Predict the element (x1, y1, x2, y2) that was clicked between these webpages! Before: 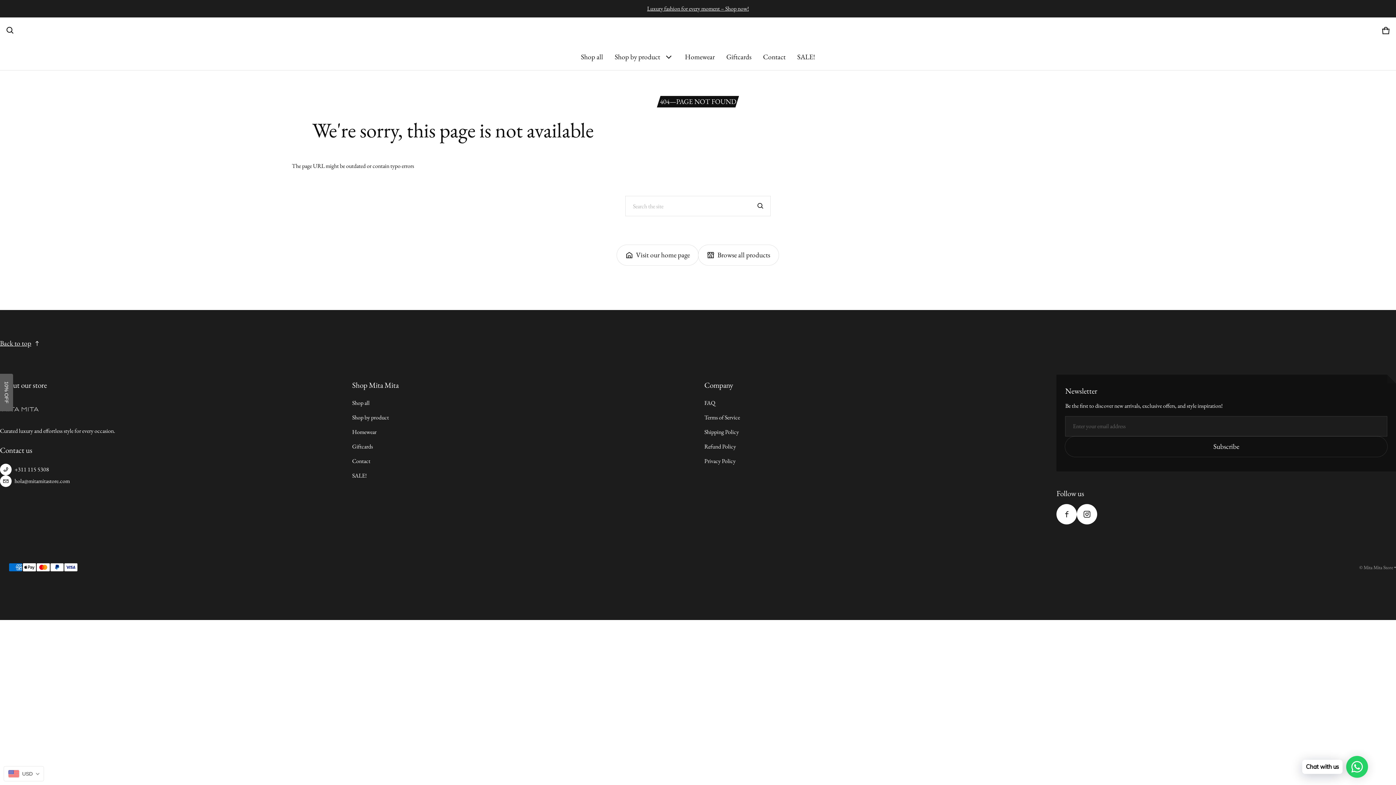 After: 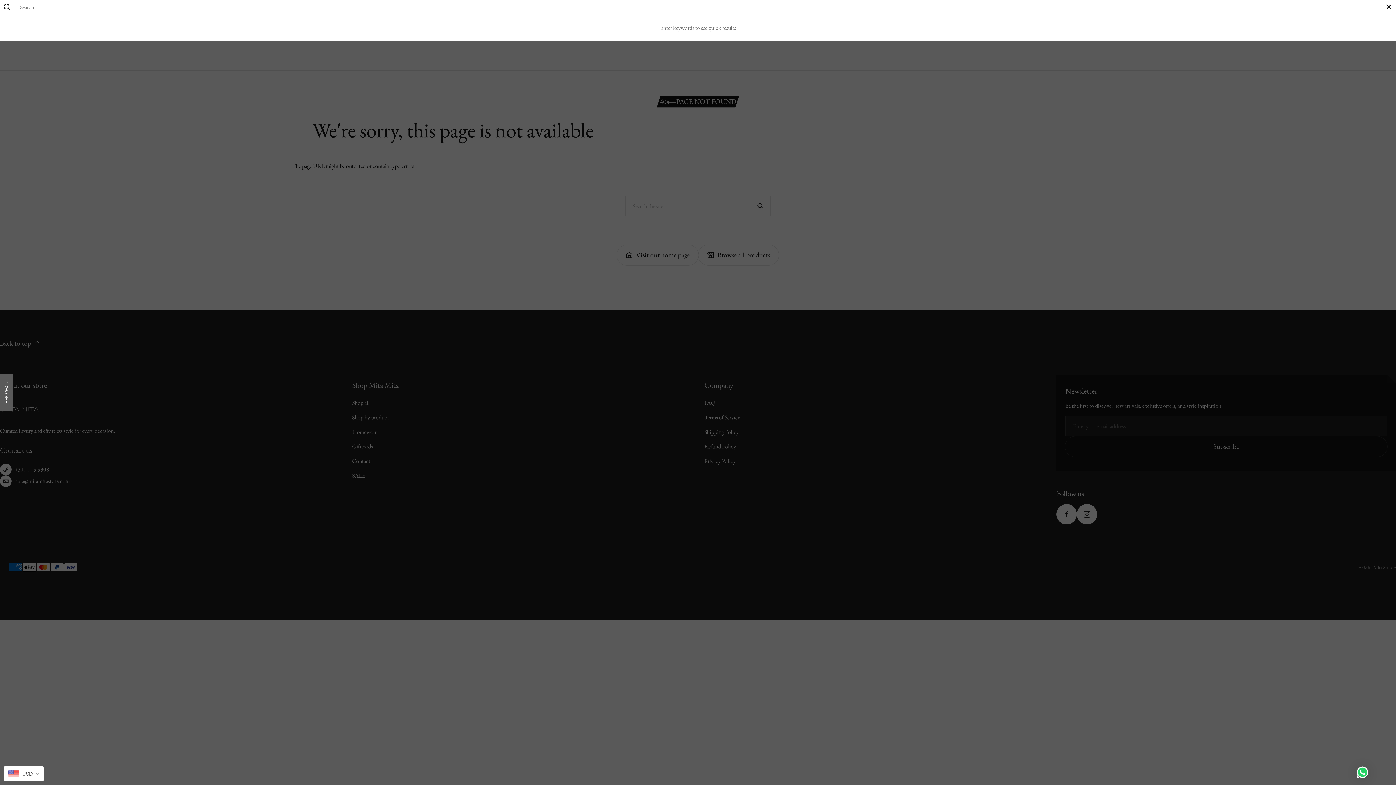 Action: label: Search bbox: (0, 20, 20, 40)